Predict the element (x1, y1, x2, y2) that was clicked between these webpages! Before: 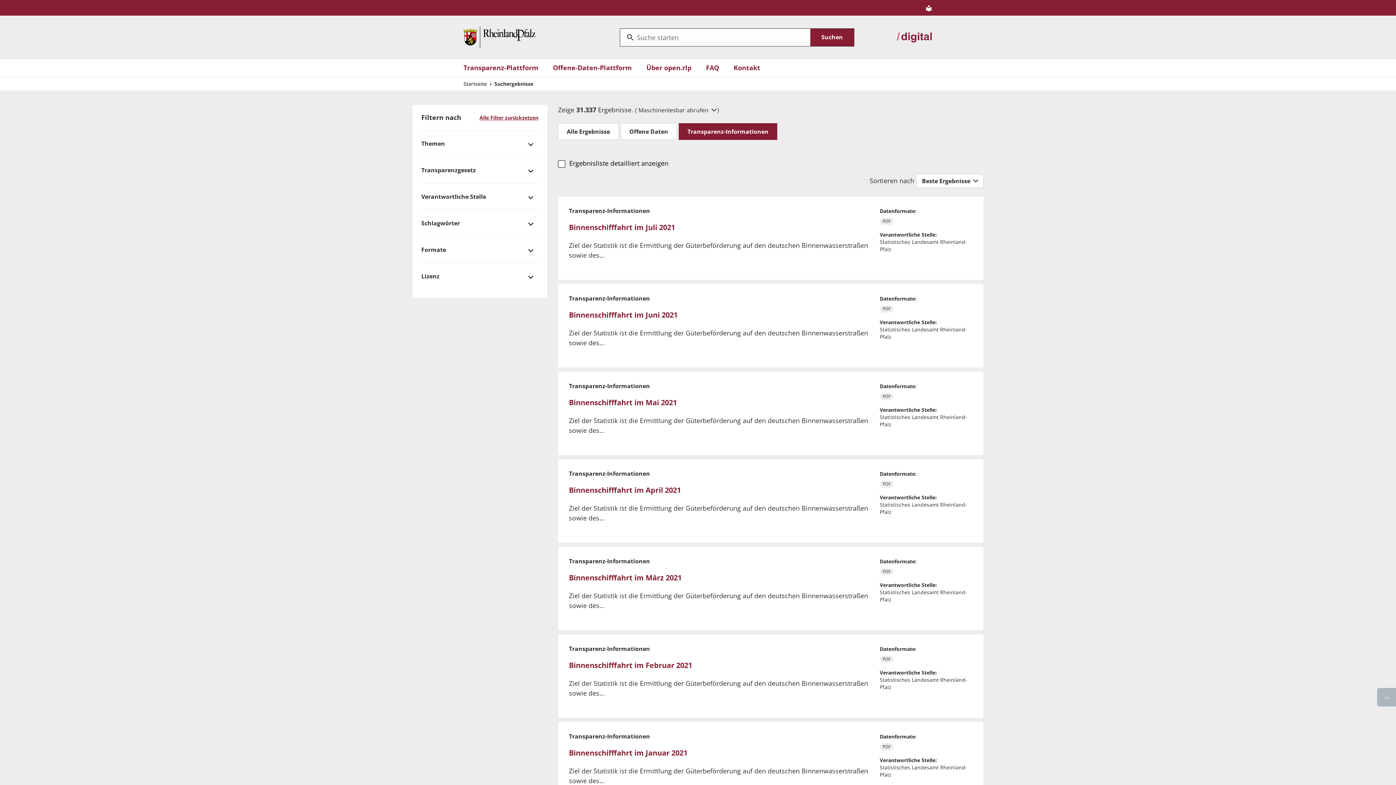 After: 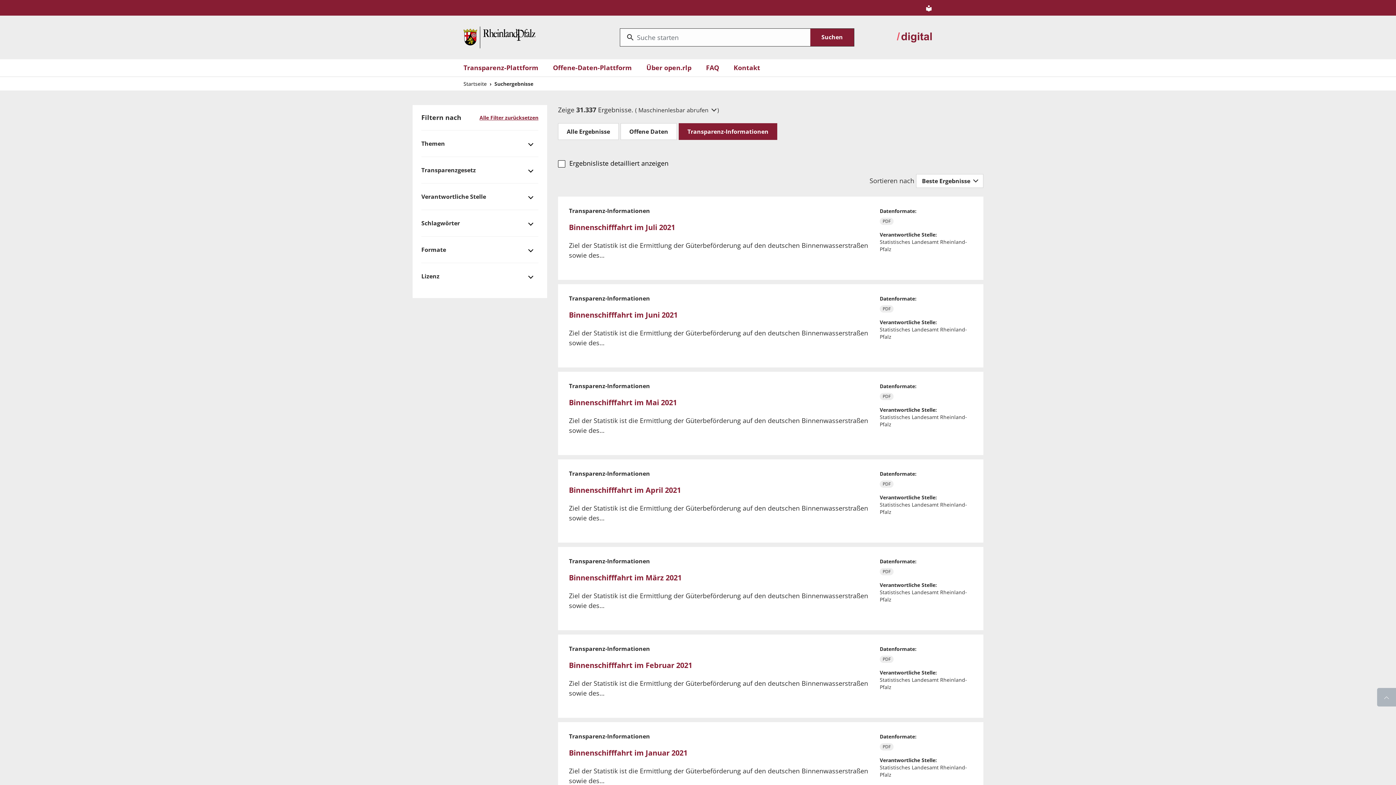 Action: bbox: (896, 31, 932, 43) label: zu digital.rlp.de wechseln